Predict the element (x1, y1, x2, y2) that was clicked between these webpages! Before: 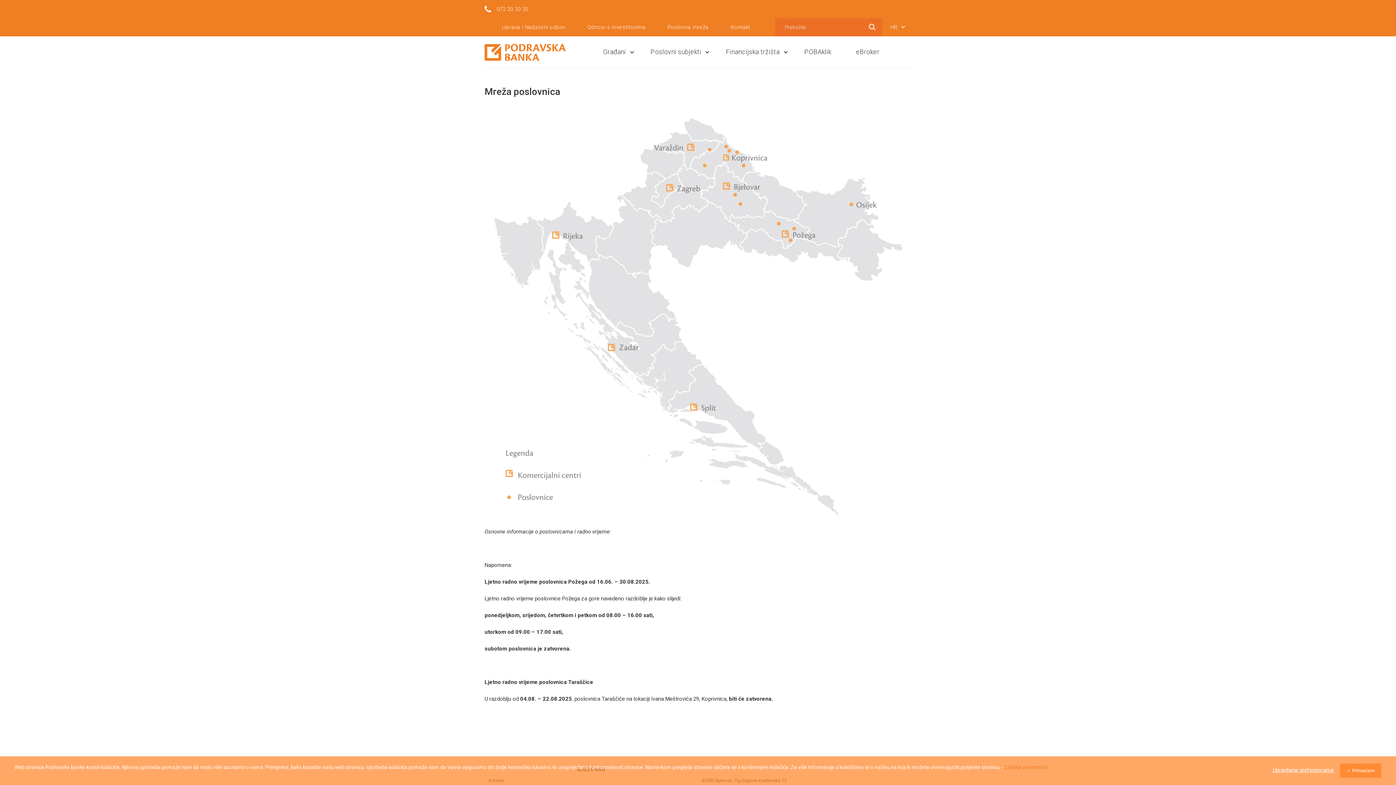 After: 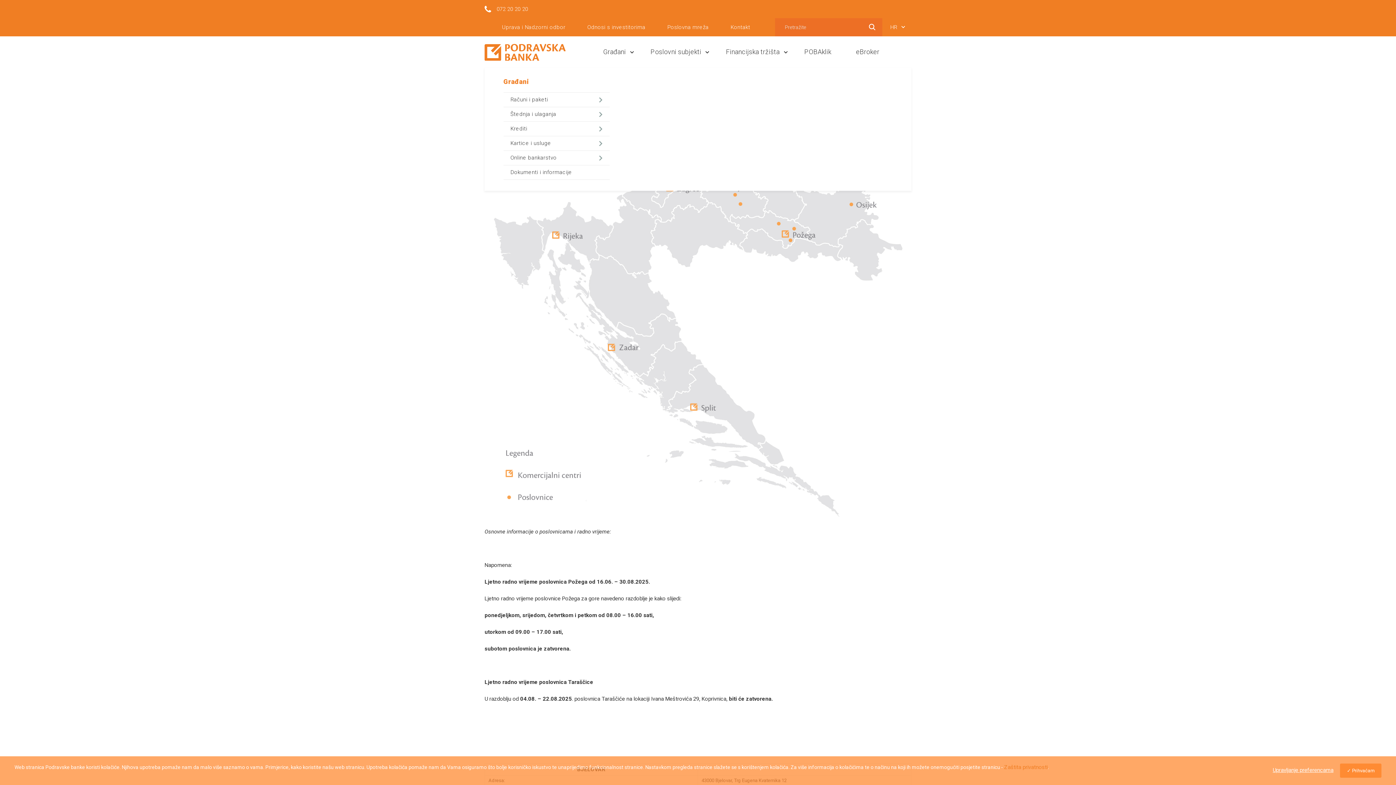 Action: bbox: (603, 48, 626, 55) label: Građani